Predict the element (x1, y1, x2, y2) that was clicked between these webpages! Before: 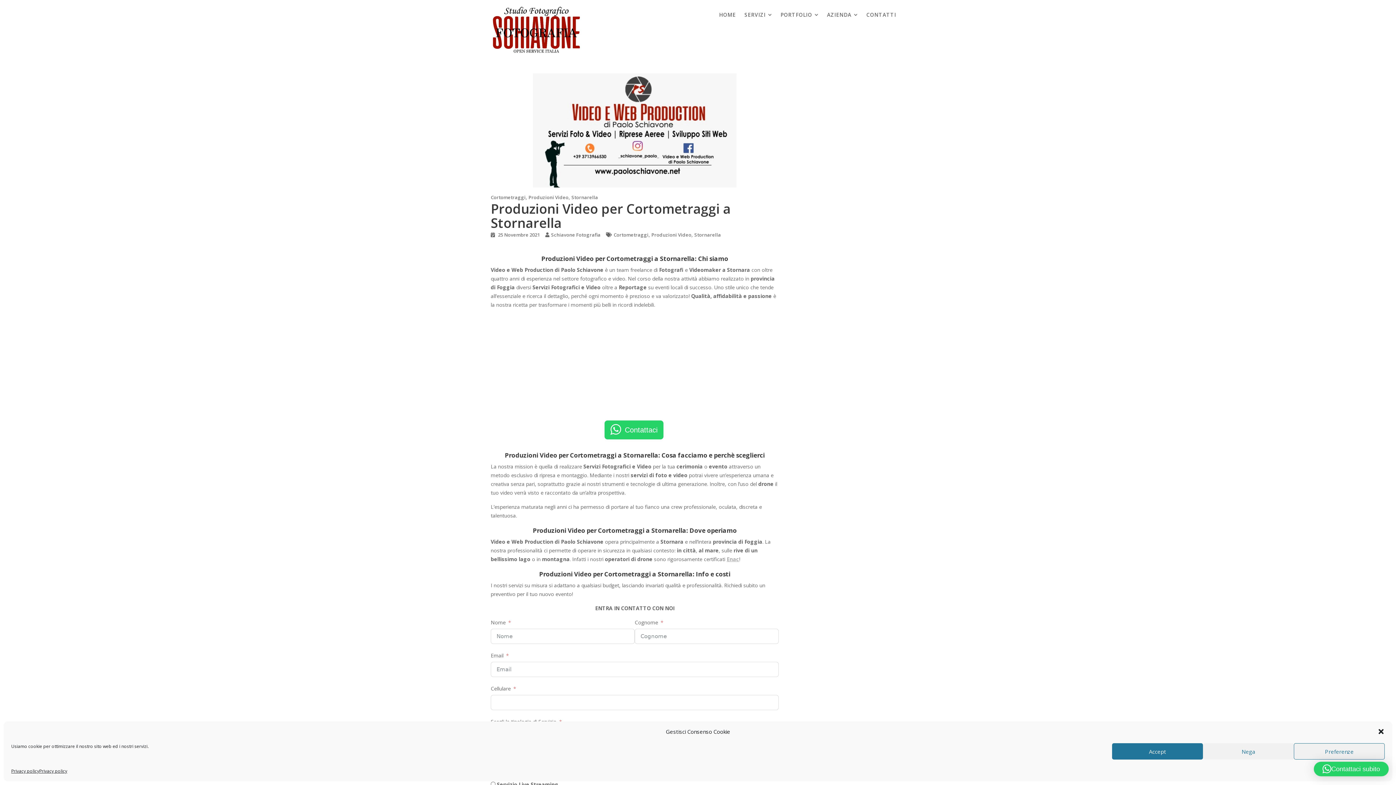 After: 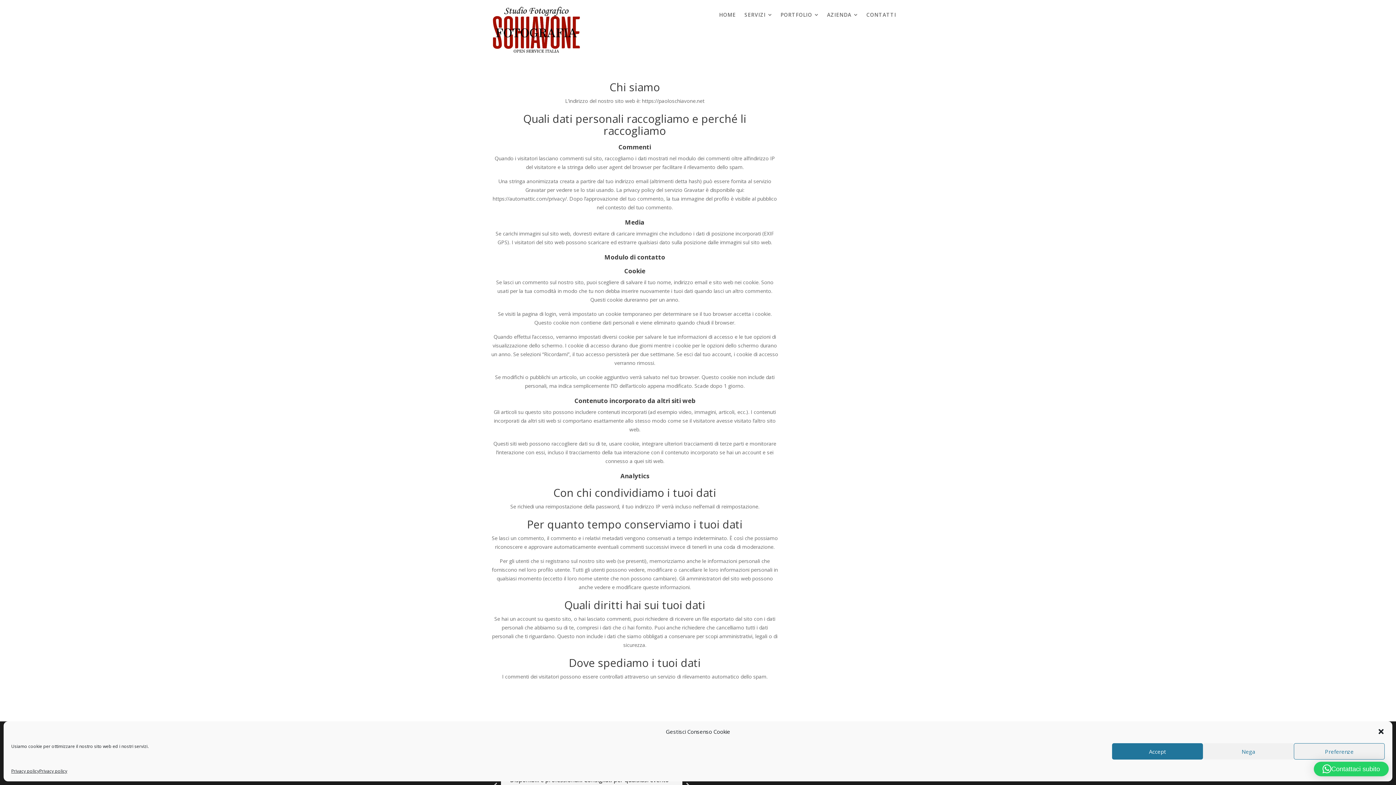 Action: label: Privacy policy bbox: (11, 767, 39, 776)